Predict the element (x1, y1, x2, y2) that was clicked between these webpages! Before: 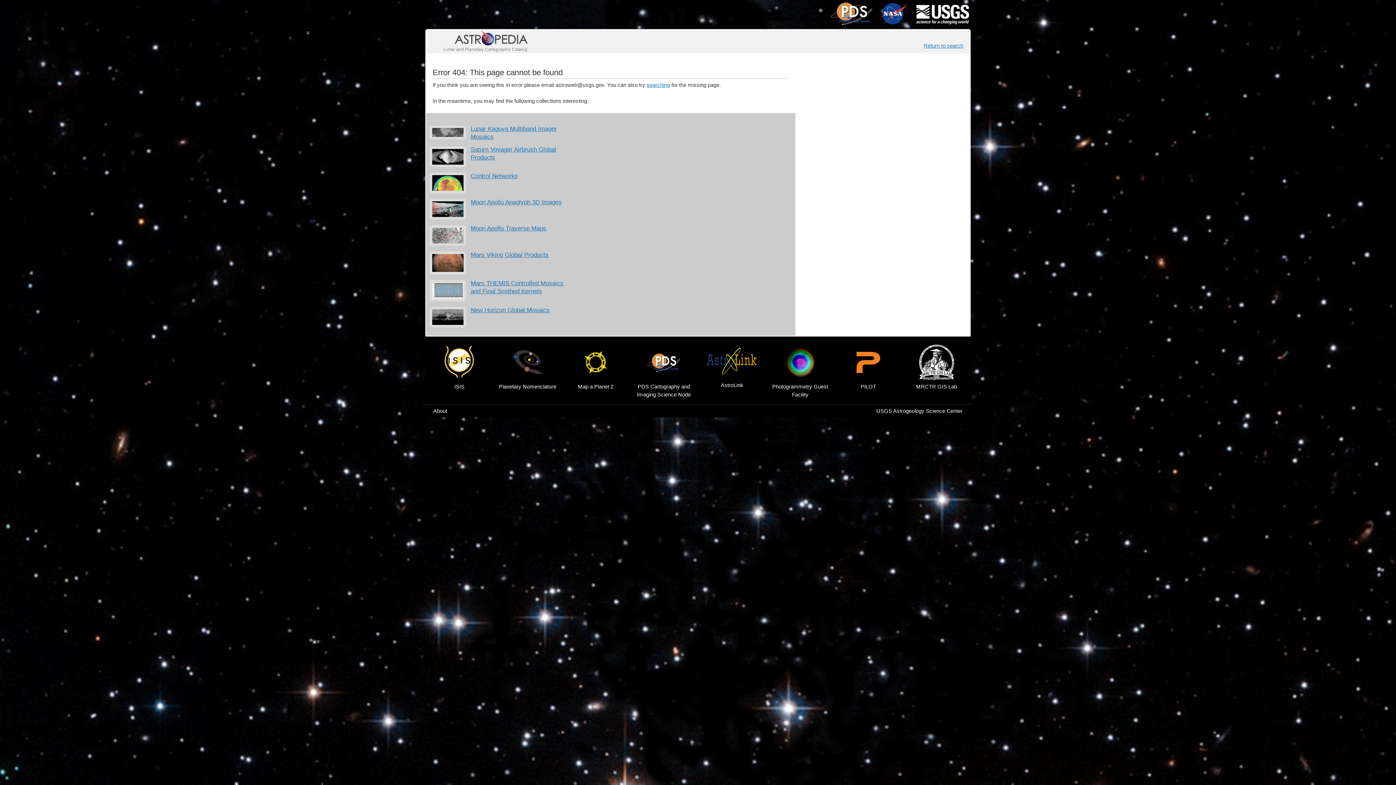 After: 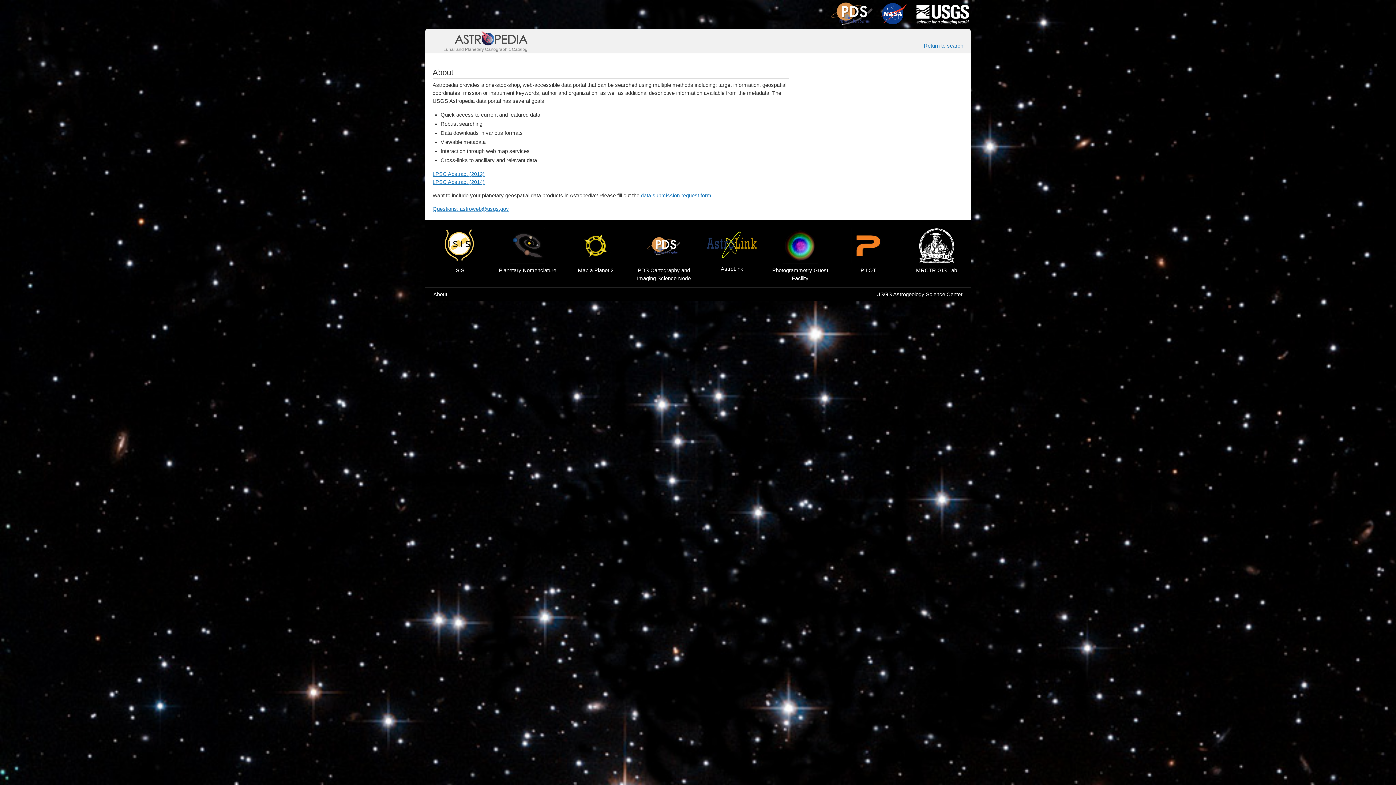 Action: label: About bbox: (433, 408, 447, 414)